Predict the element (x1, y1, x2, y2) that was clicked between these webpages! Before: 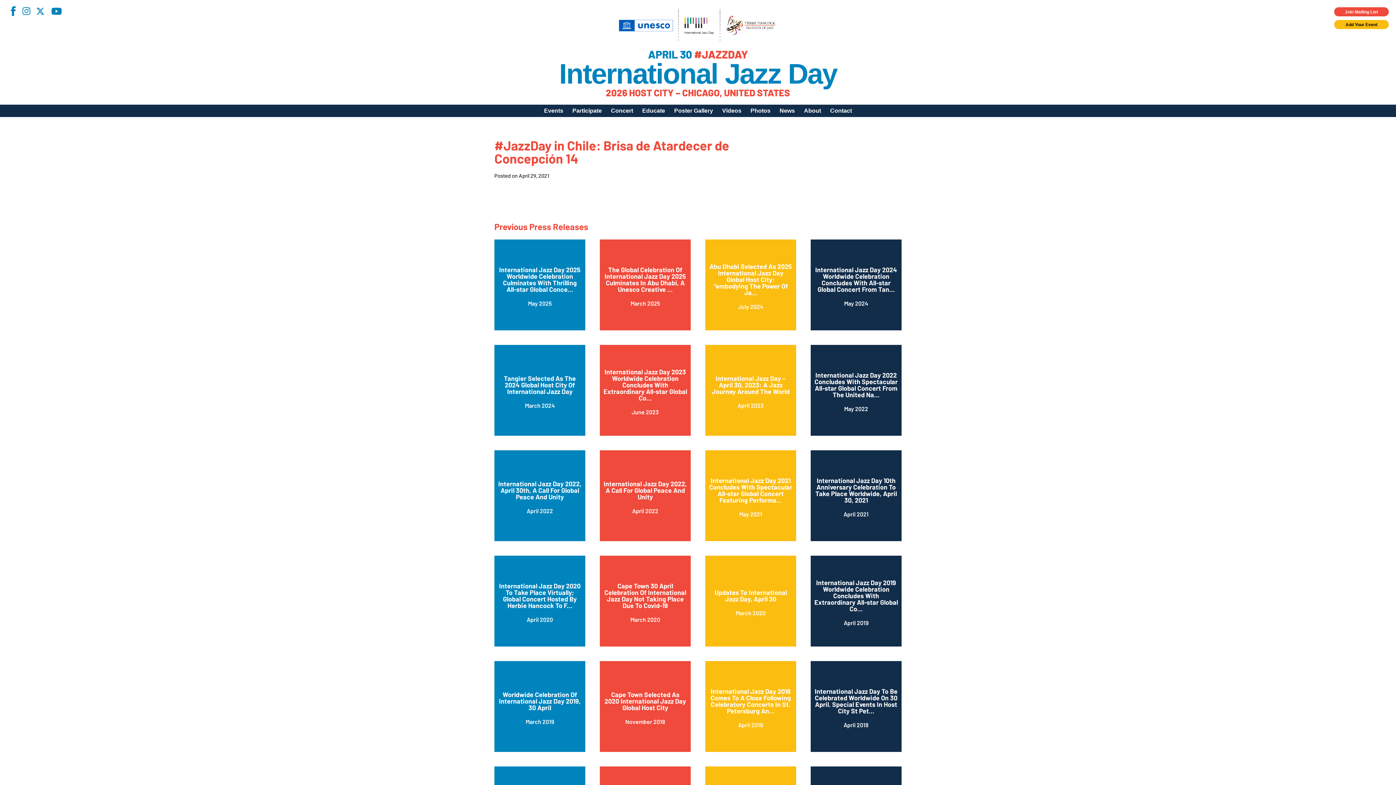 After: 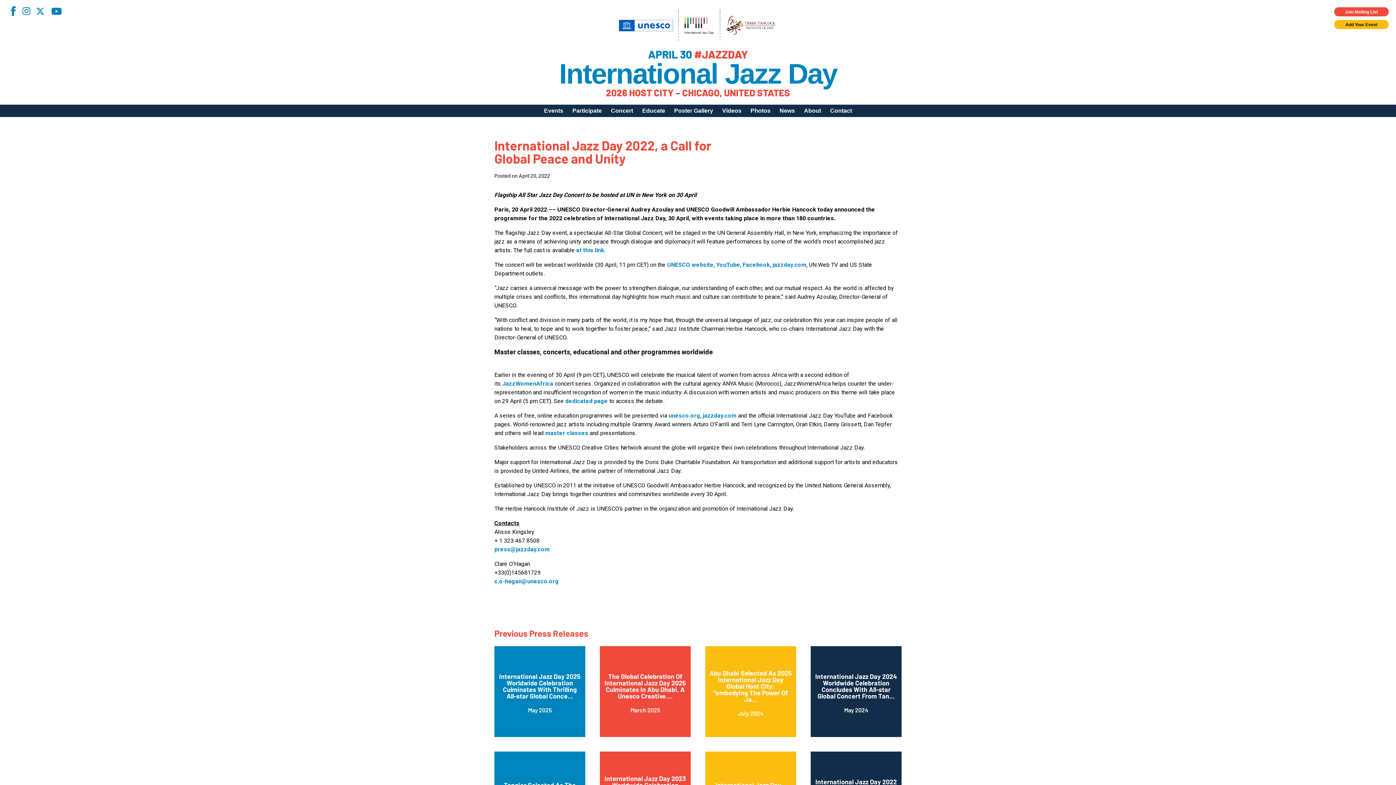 Action: bbox: (600, 450, 690, 541) label: International Jazz Day 2022, A Call For Global Peace And Unity
April 2022